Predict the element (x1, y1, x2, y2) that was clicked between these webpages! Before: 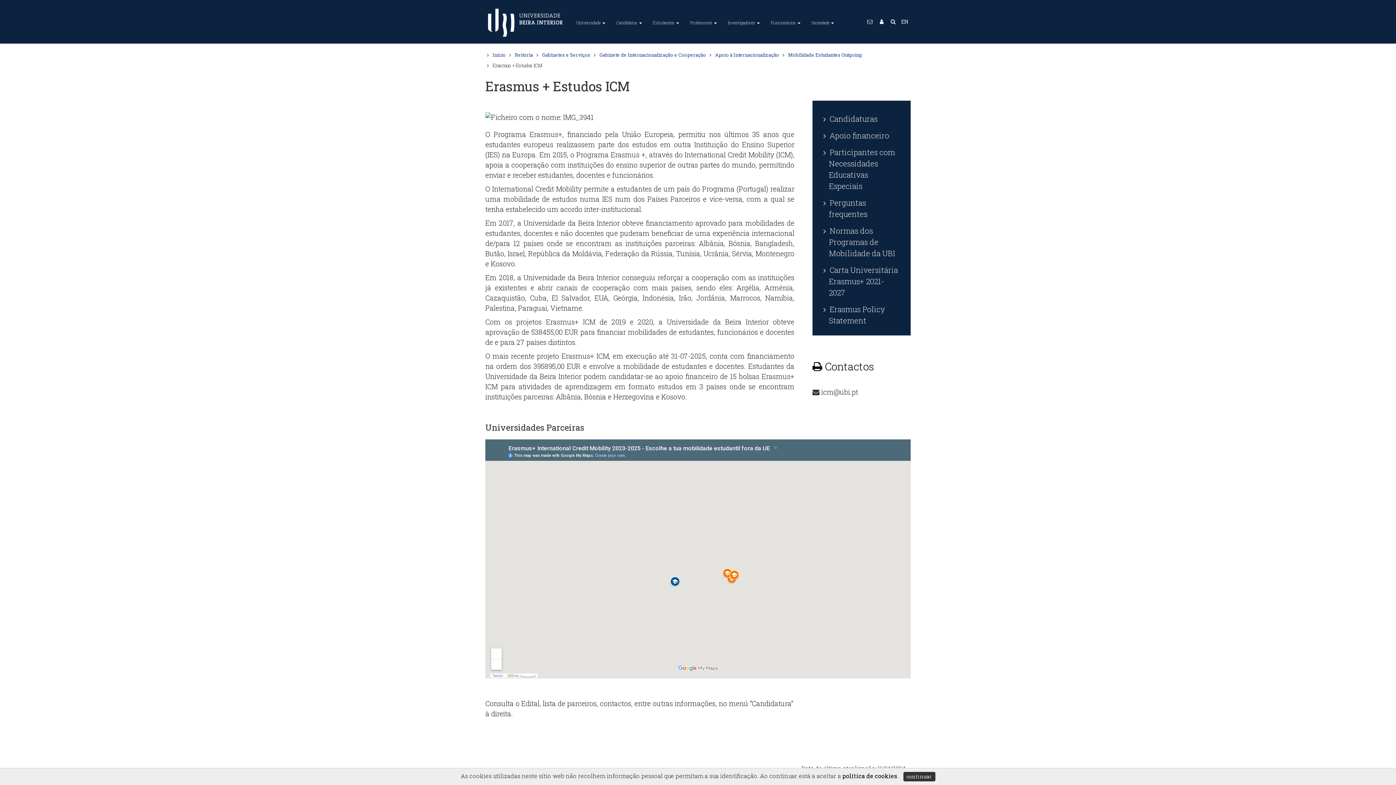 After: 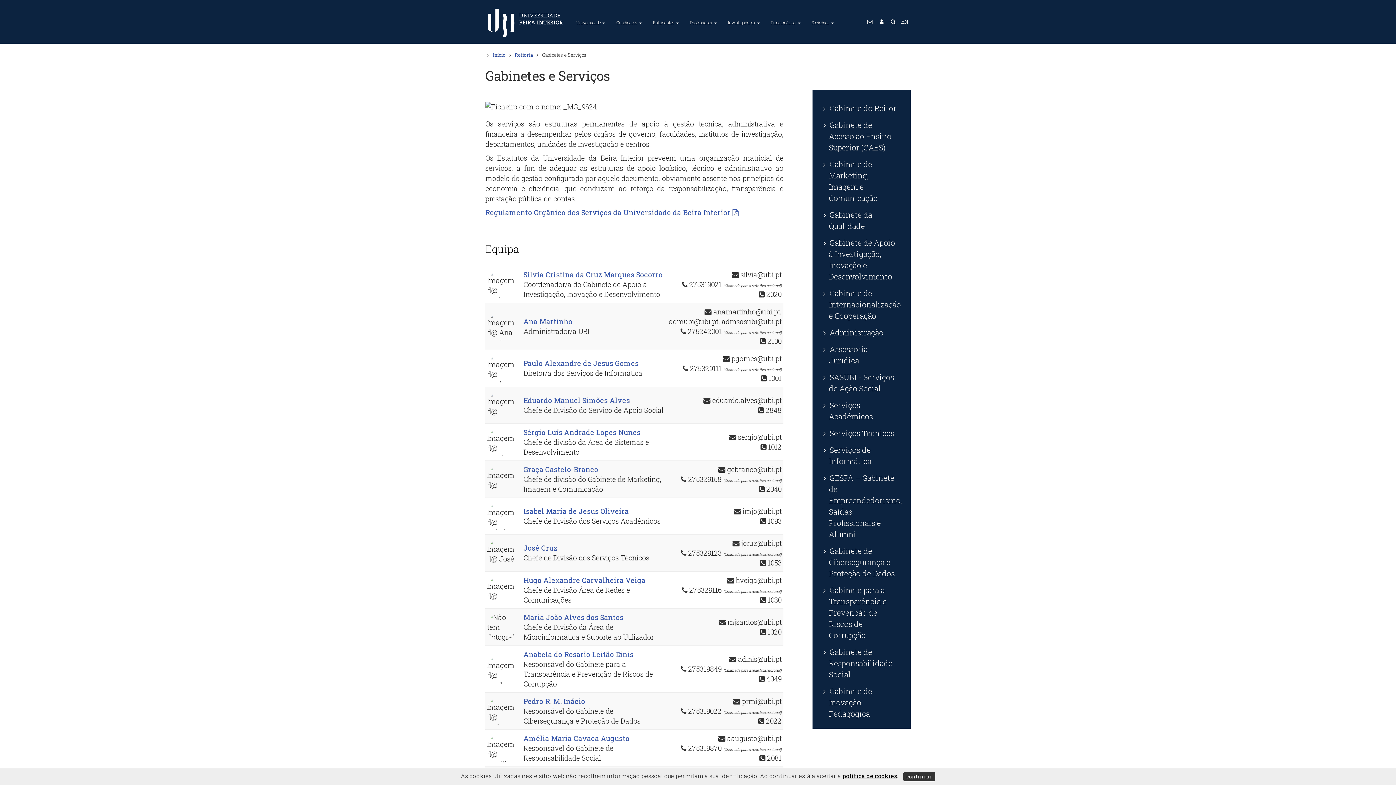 Action: label: Gabinetes e Serviços bbox: (542, 51, 590, 58)